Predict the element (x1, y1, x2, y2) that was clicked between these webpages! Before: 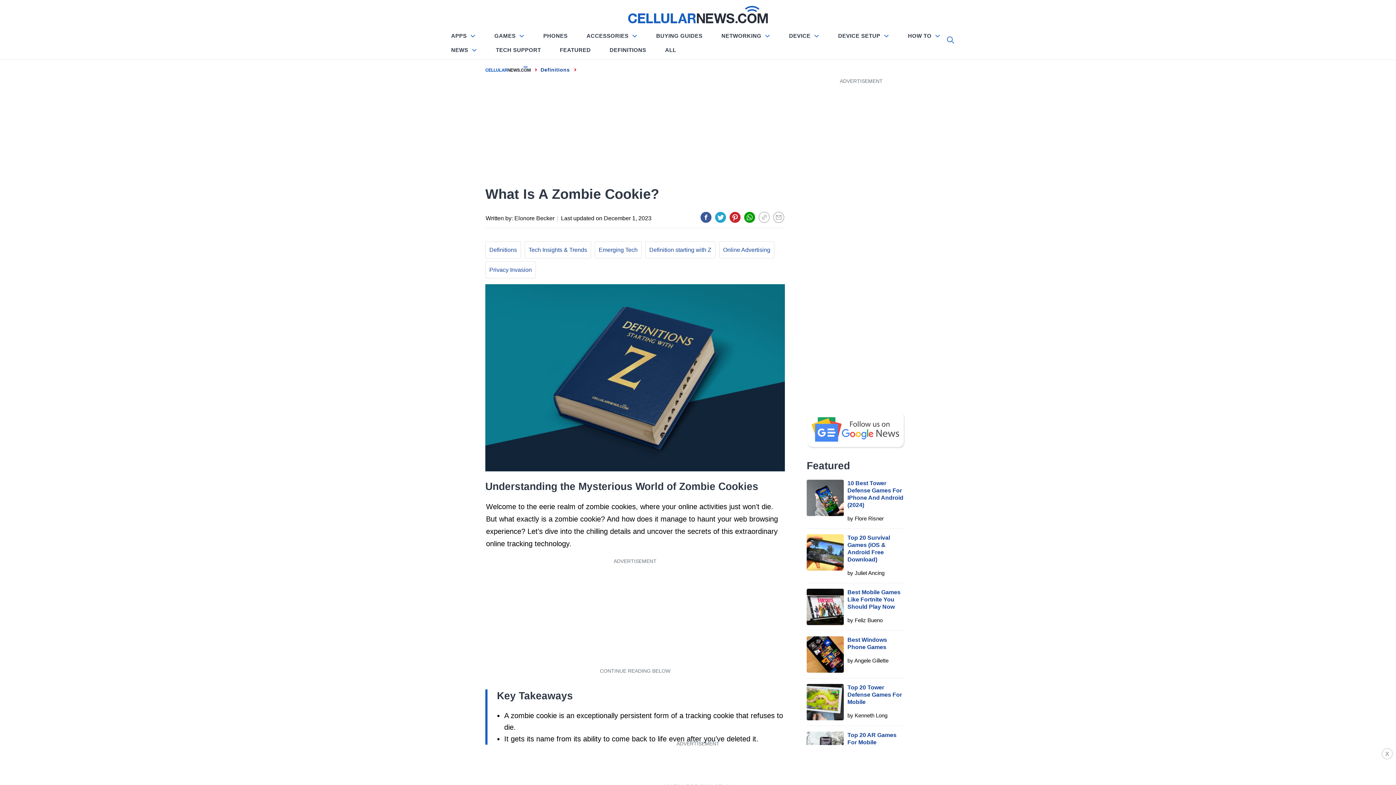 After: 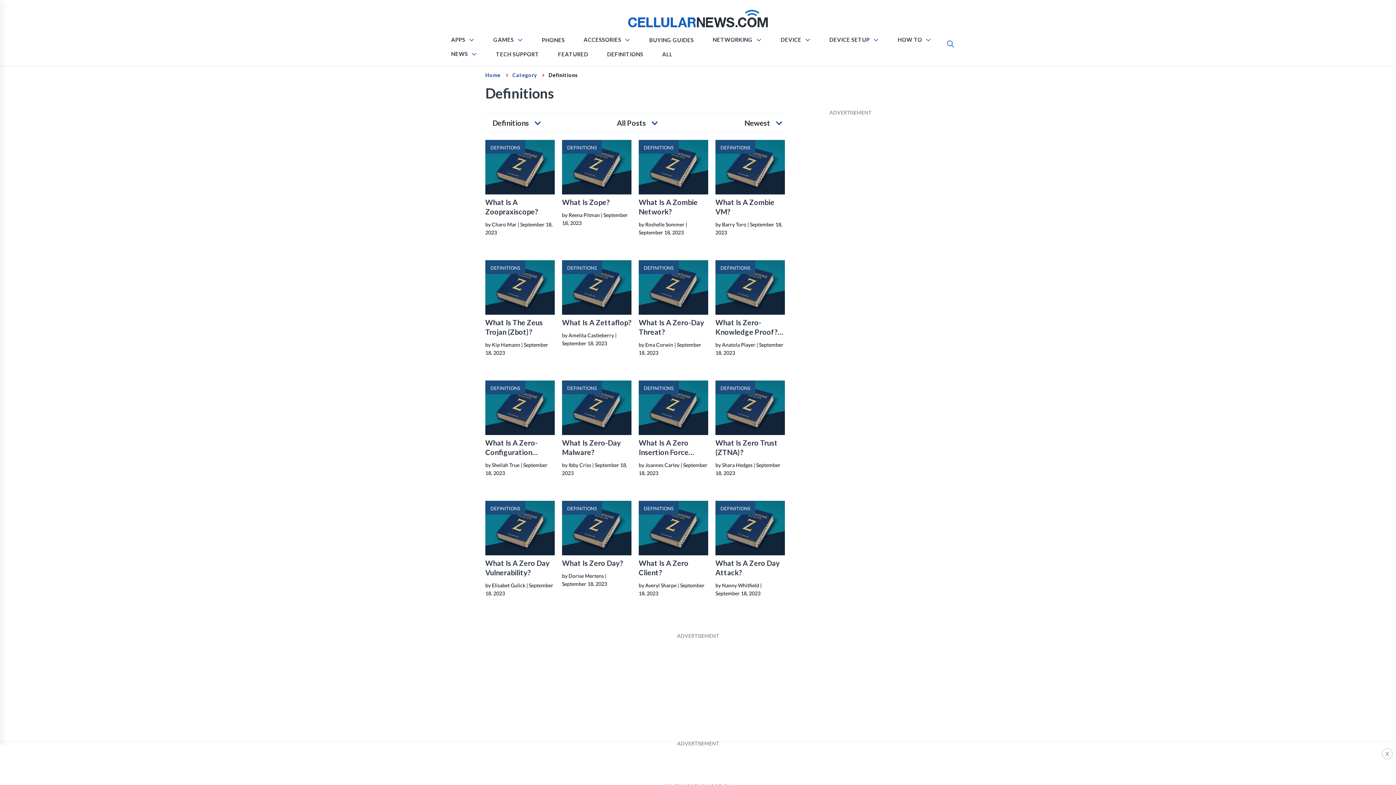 Action: label: Definitions bbox: (489, 246, 517, 253)